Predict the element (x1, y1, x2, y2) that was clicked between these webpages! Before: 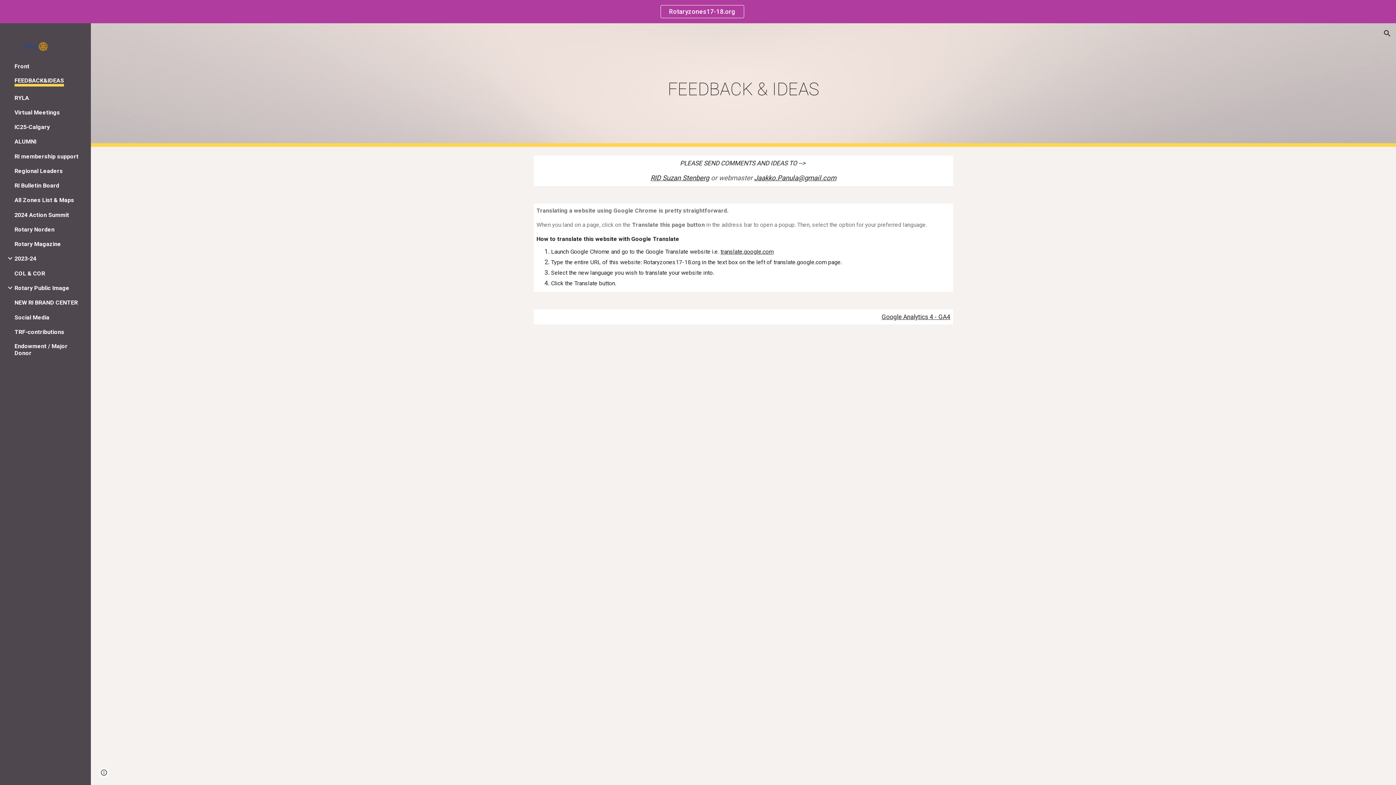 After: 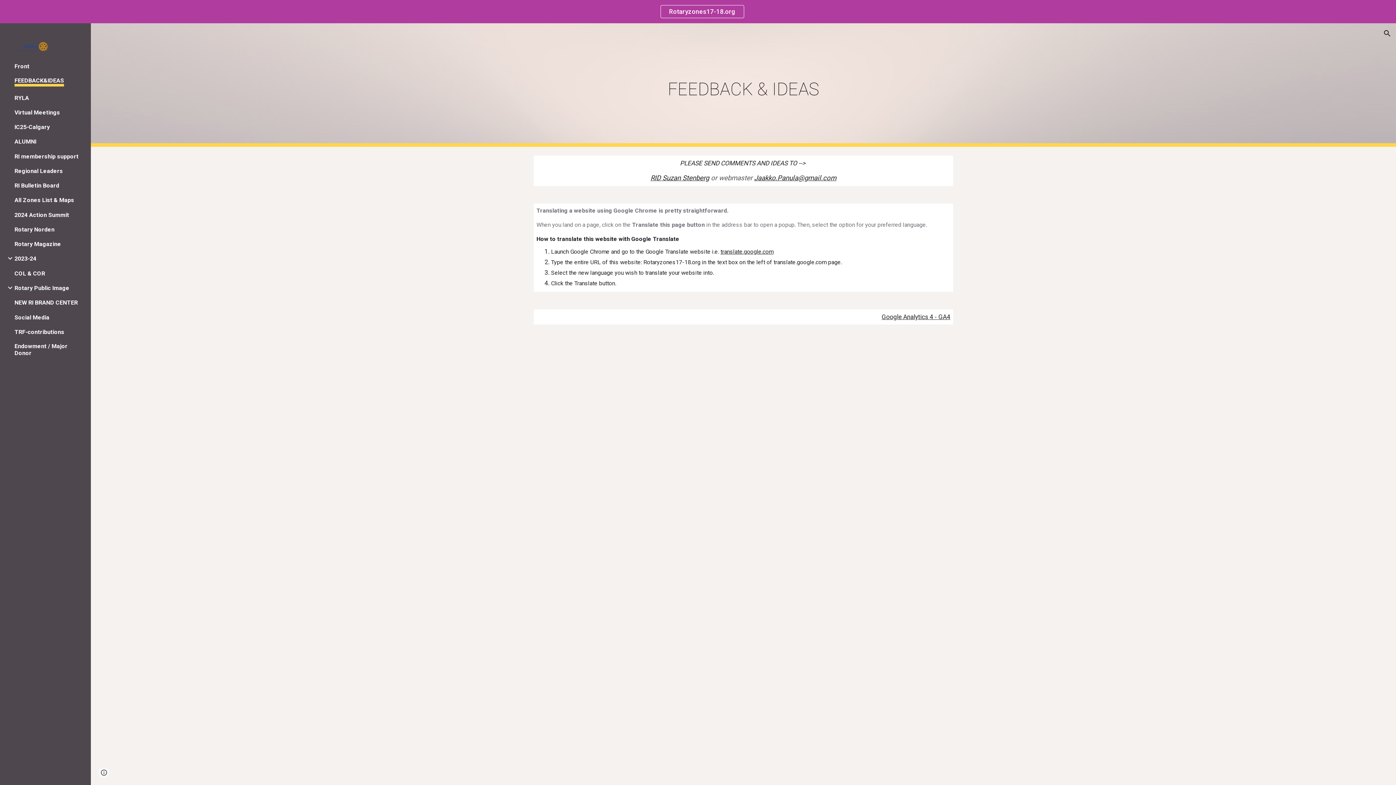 Action: bbox: (754, 174, 836, 181) label: Jaakko.Panula@gmail.com